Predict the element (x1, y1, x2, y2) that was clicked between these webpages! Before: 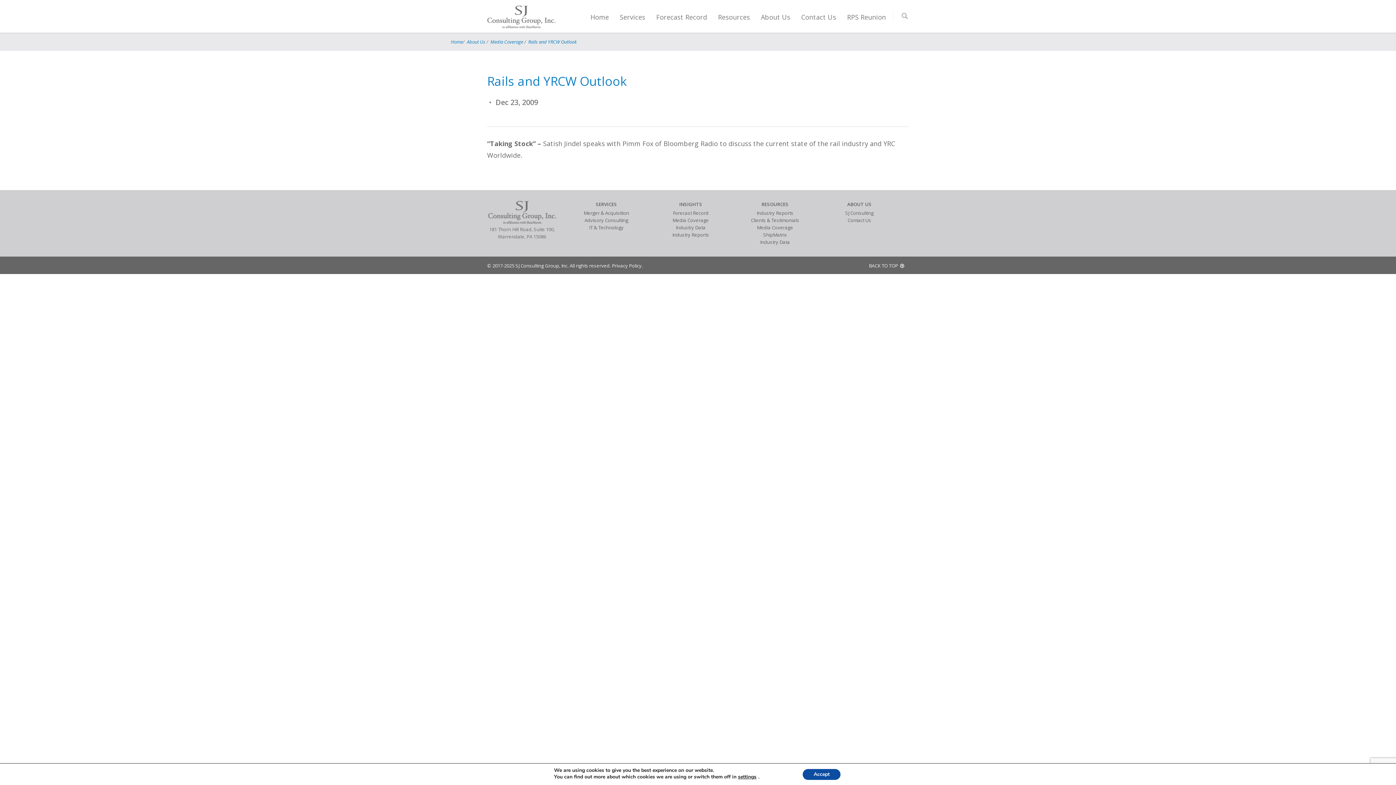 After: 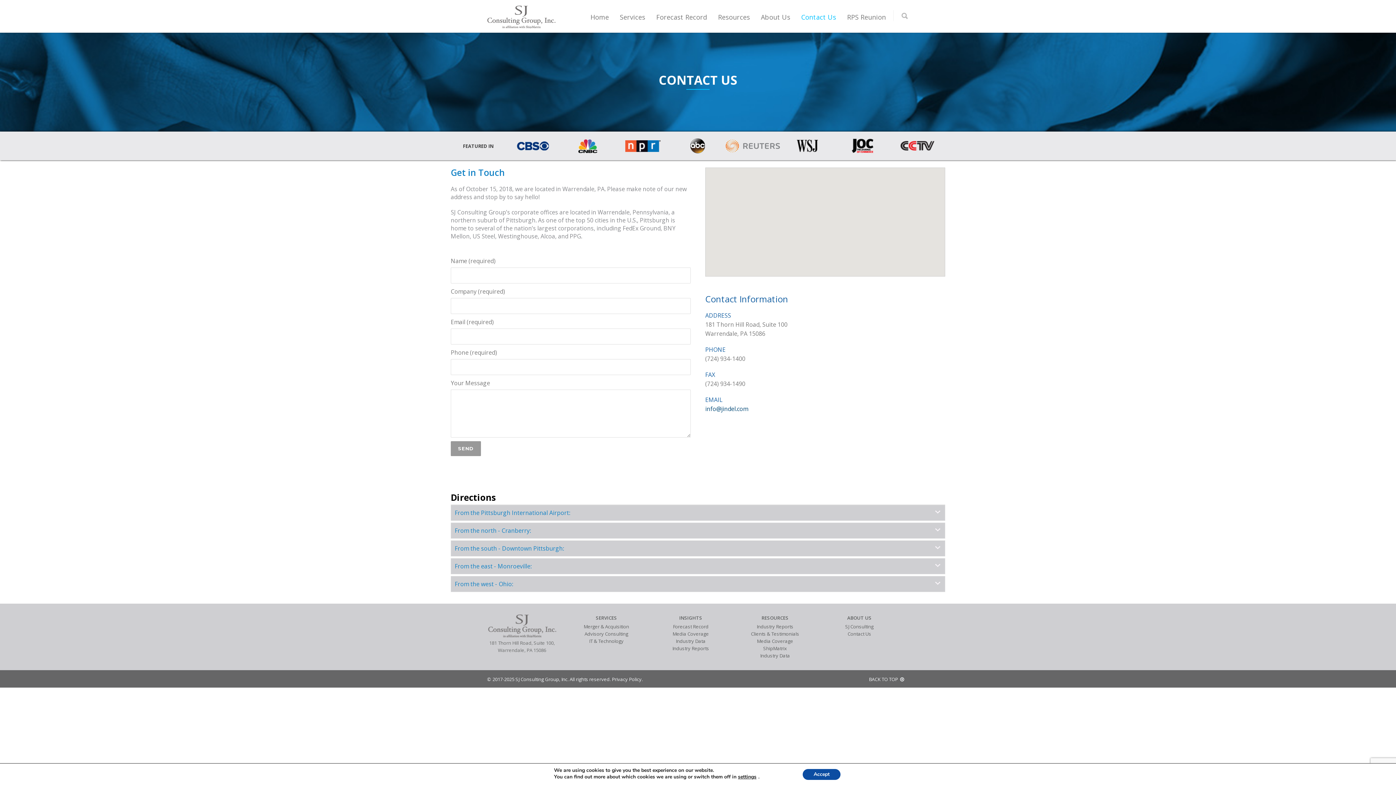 Action: bbox: (796, 12, 841, 21) label: Contact Us